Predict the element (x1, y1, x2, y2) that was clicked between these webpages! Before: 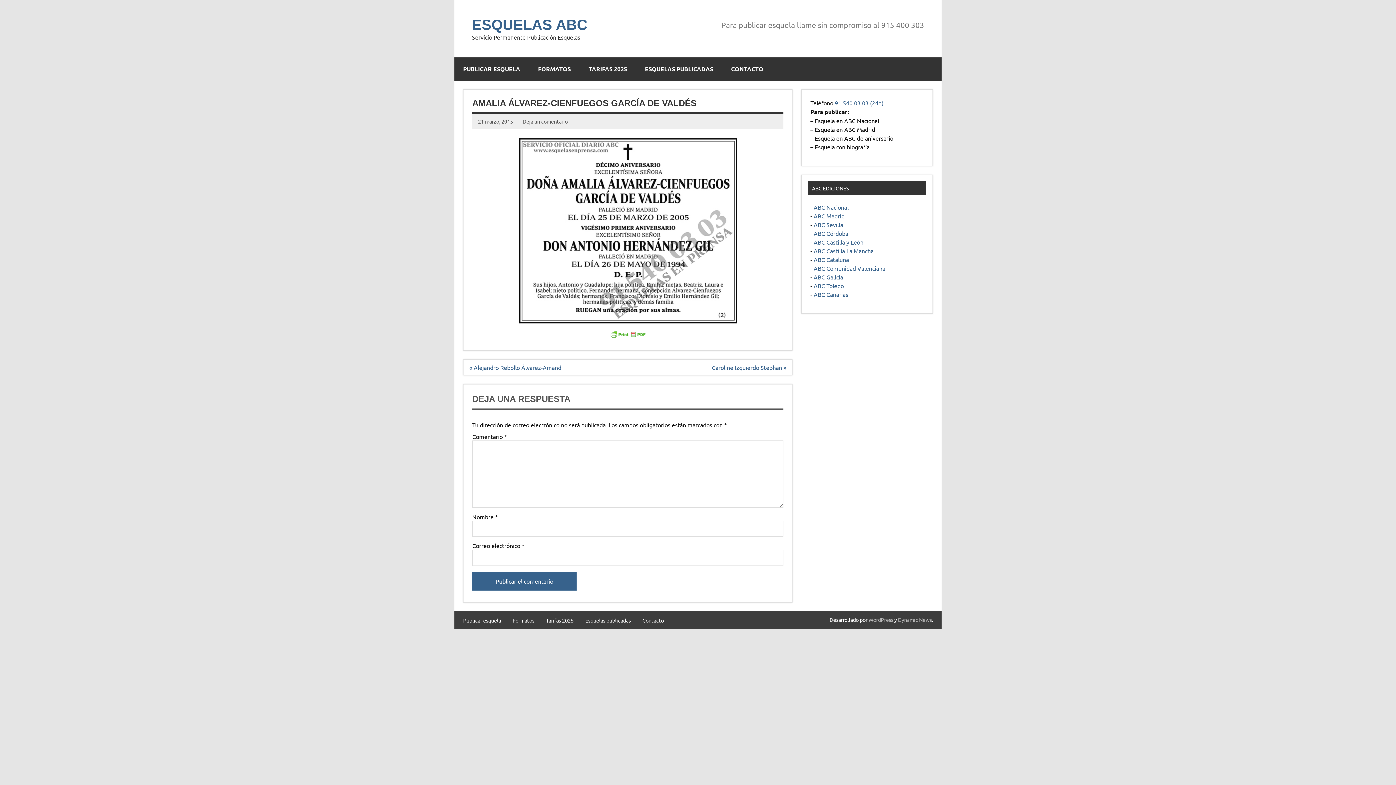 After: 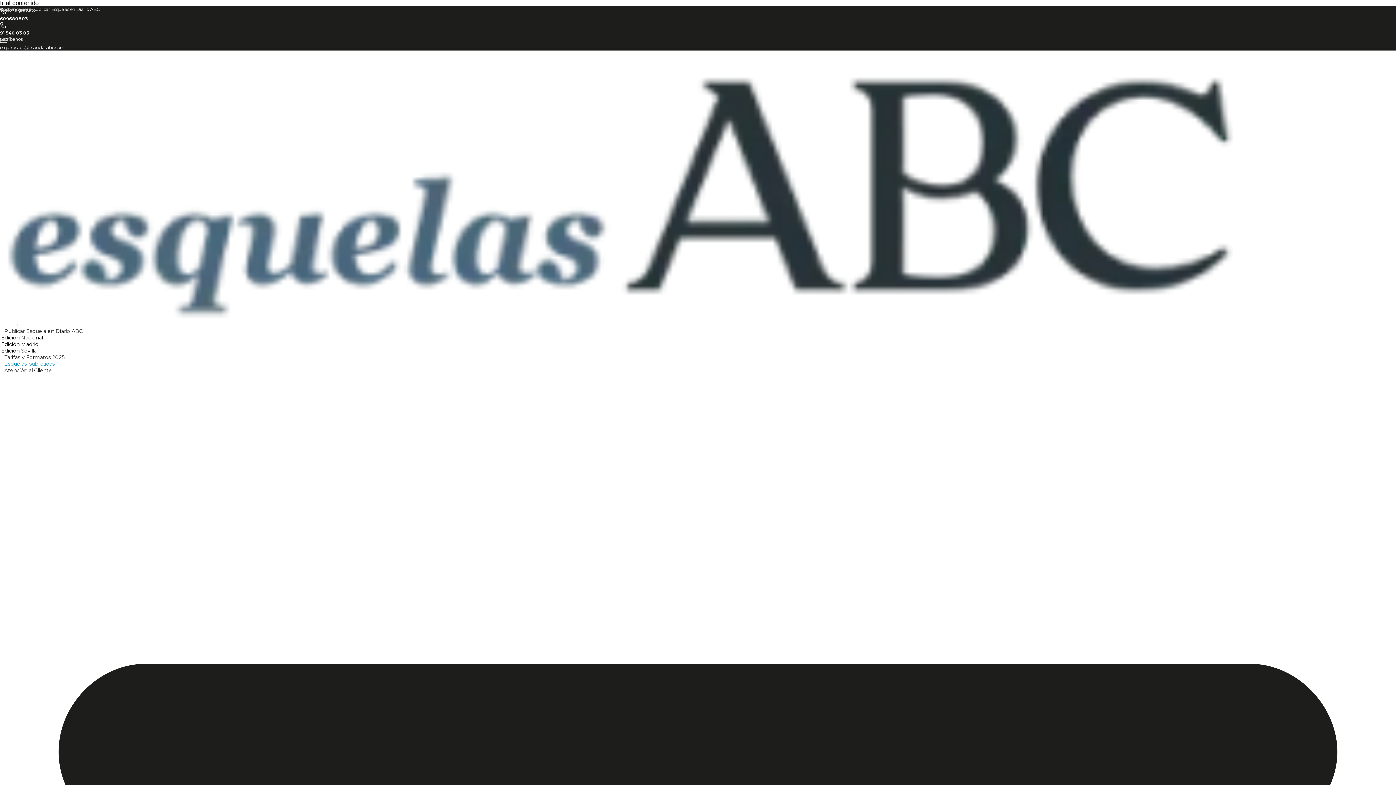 Action: bbox: (585, 618, 630, 623) label: Esquelas publicadas